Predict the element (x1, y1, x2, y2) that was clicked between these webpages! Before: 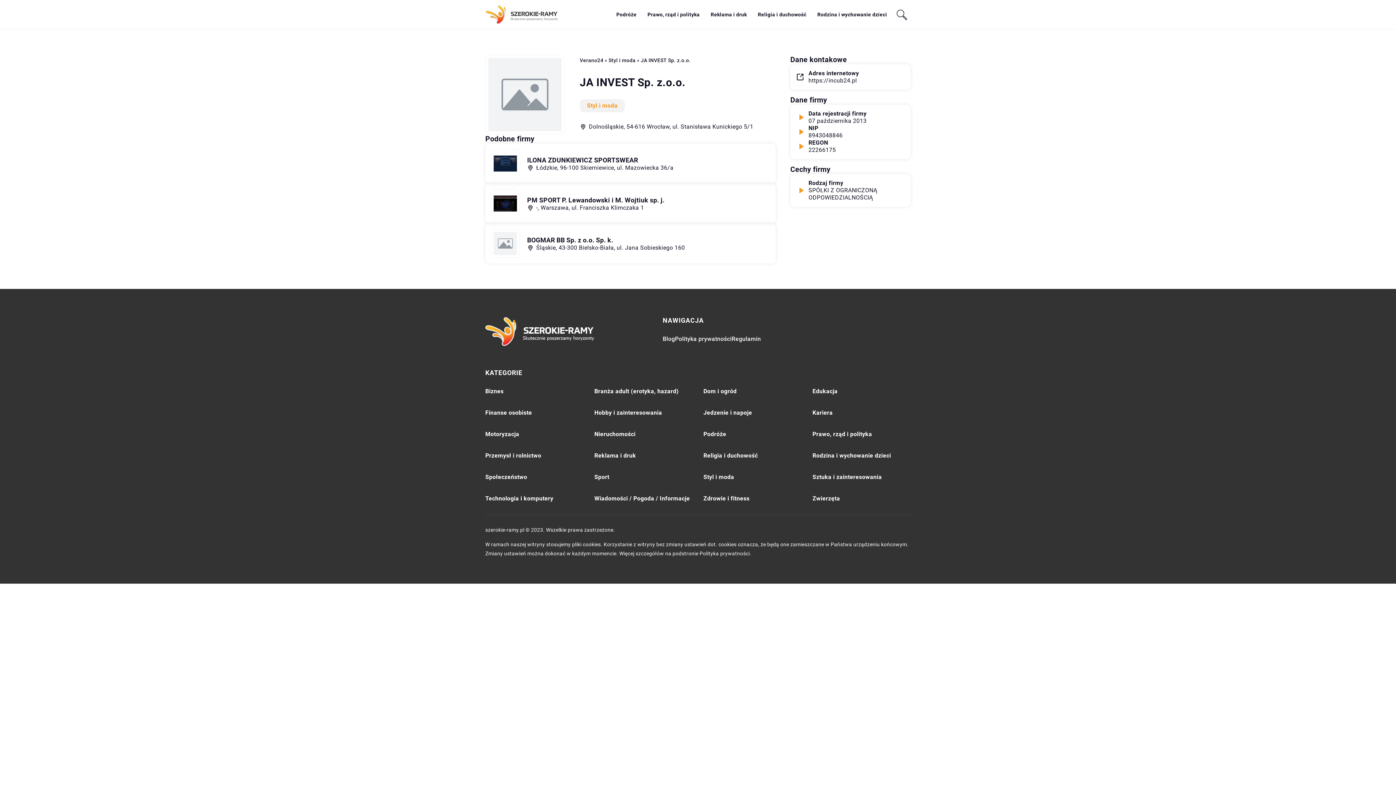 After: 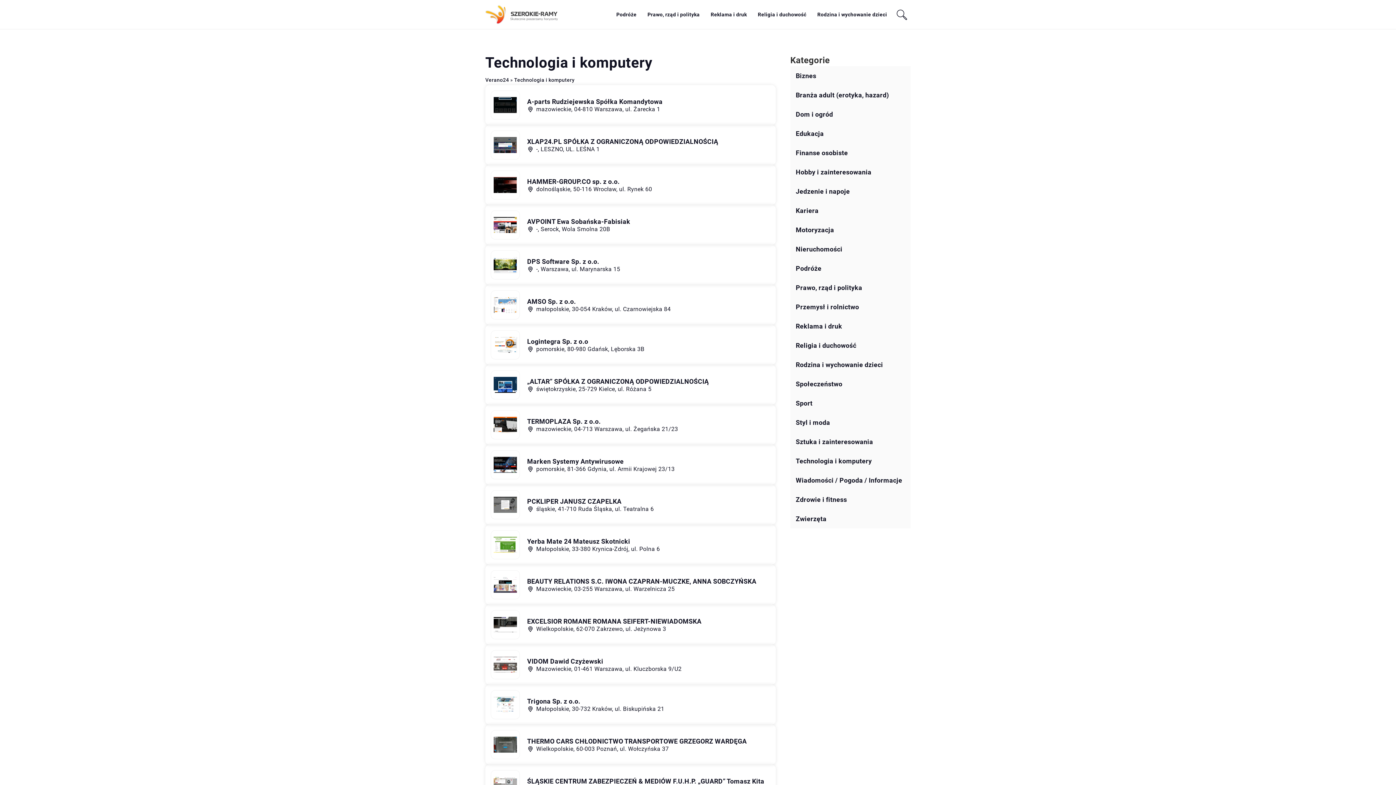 Action: label: Technologia i komputery bbox: (485, 493, 553, 503)